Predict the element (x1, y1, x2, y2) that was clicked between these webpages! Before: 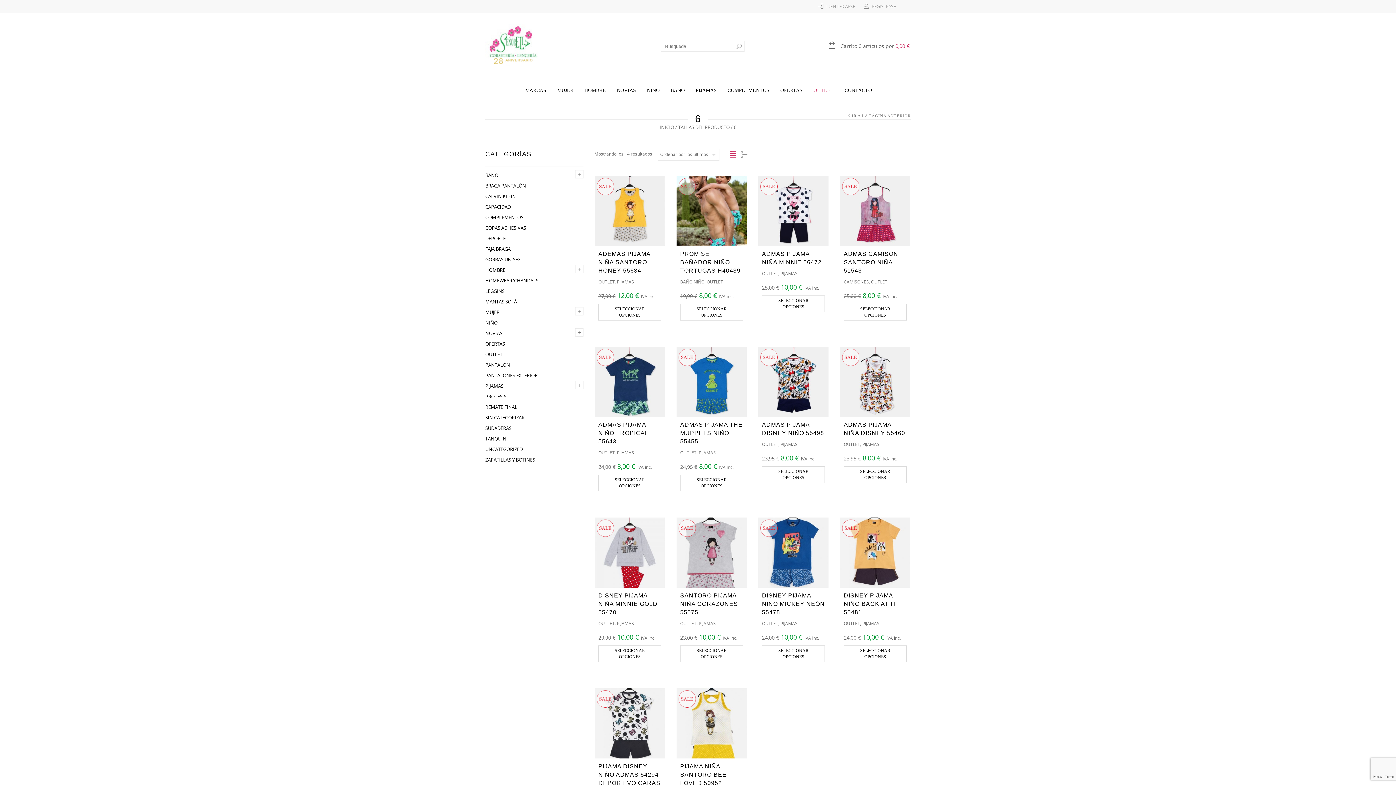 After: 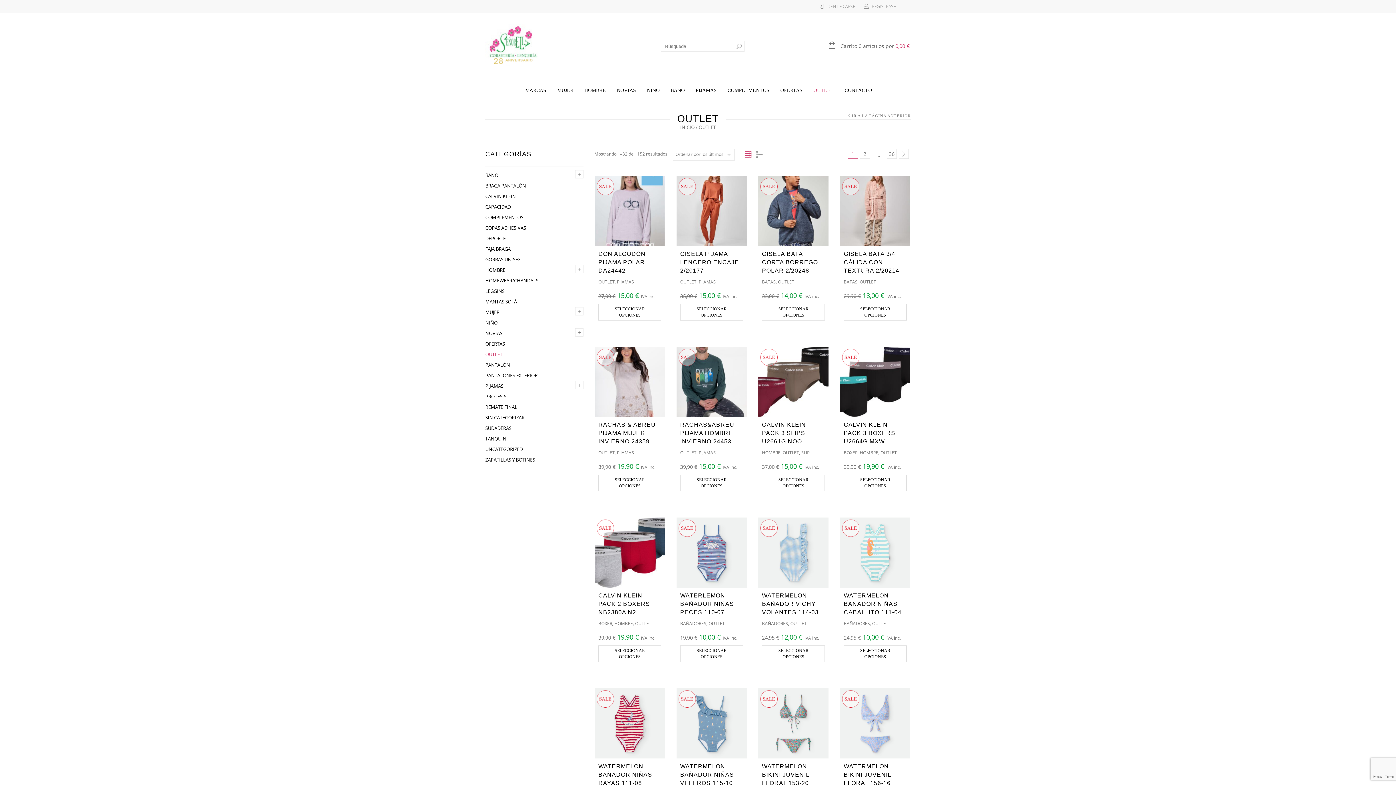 Action: bbox: (871, 278, 887, 285) label: OUTLET